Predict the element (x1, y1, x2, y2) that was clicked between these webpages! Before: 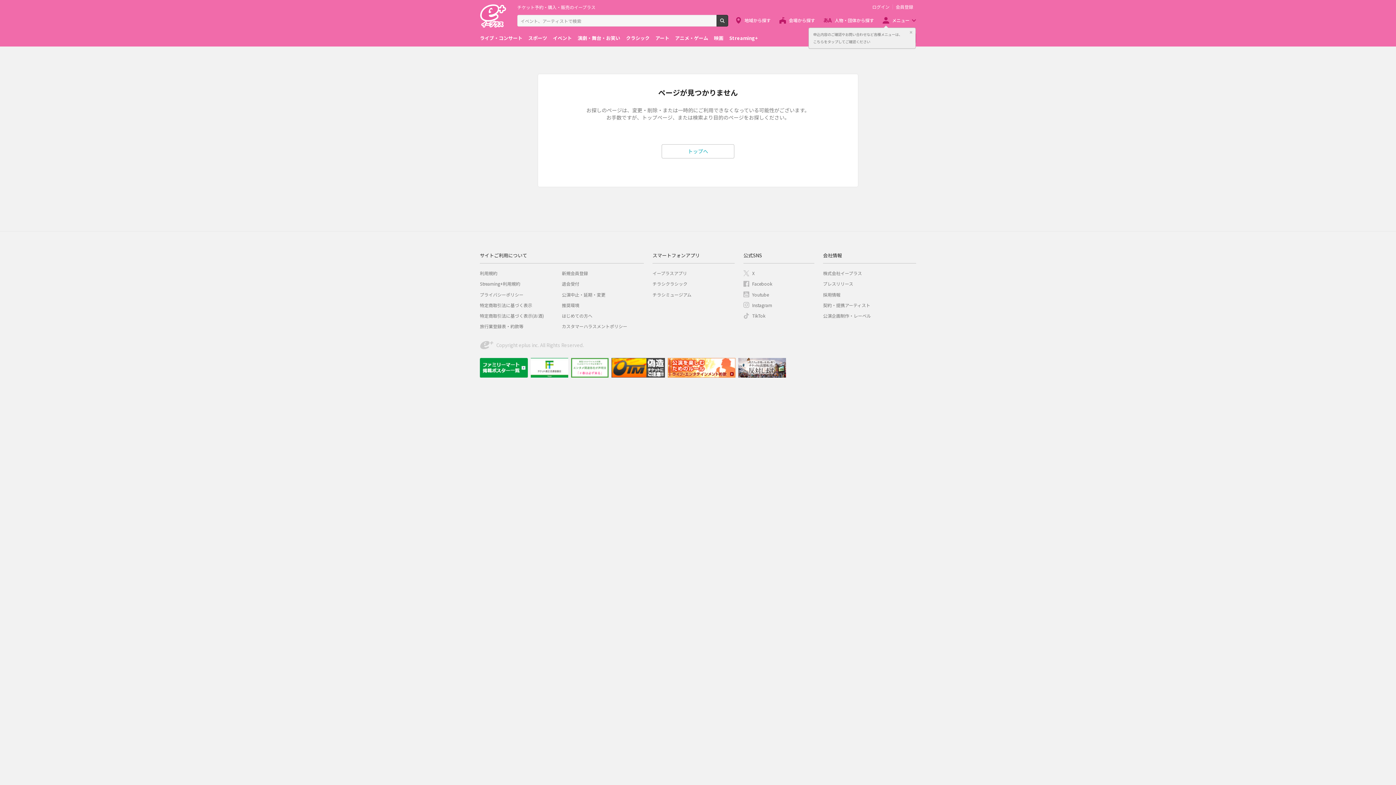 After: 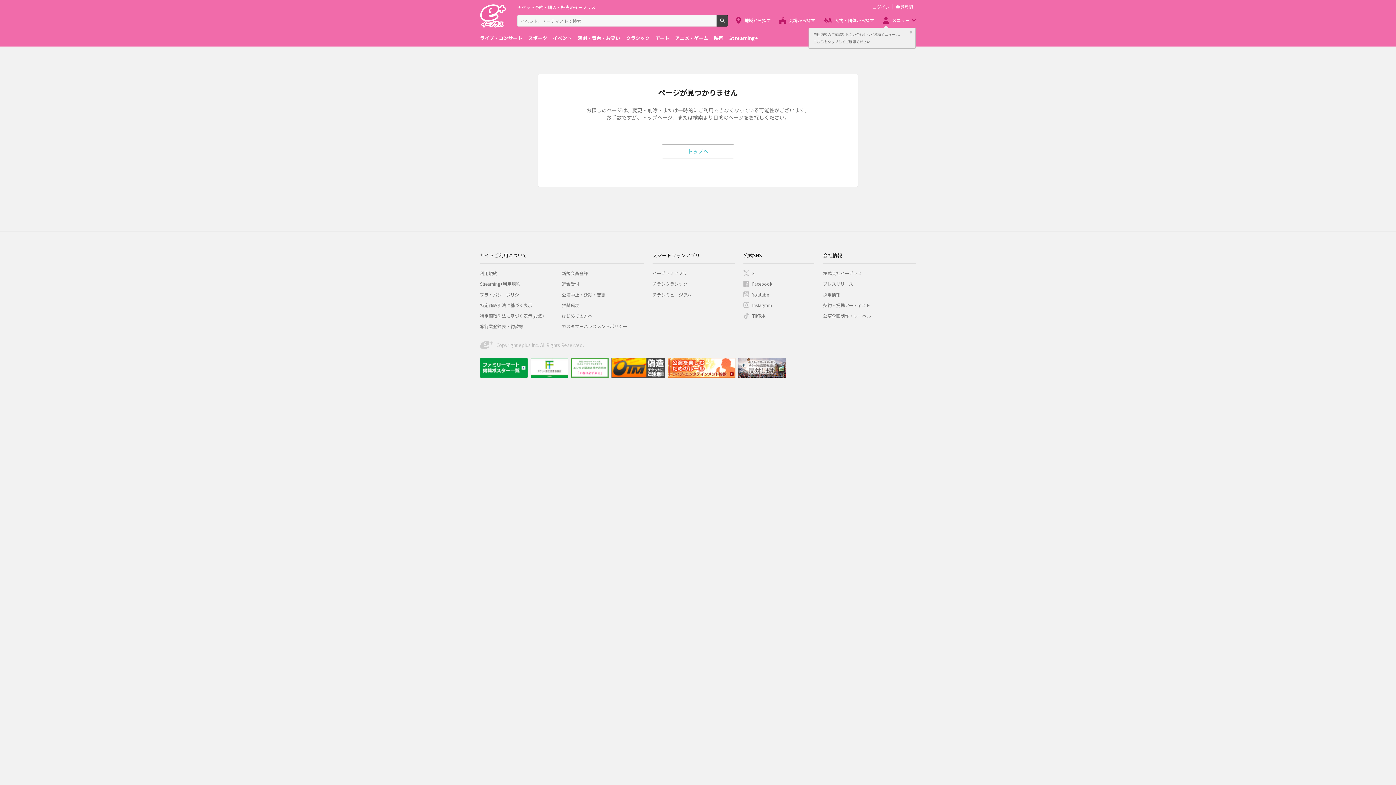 Action: bbox: (716, 14, 728, 26) label: 検索